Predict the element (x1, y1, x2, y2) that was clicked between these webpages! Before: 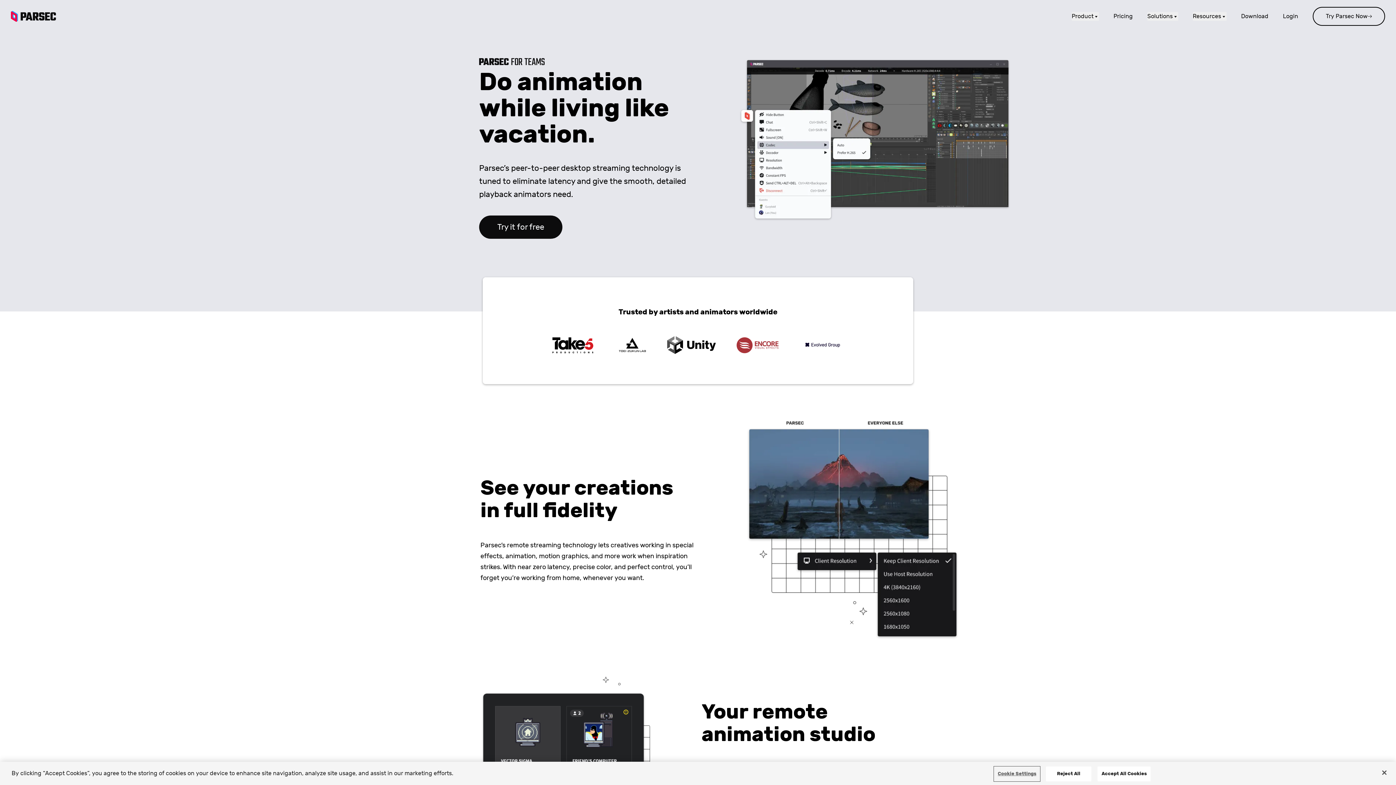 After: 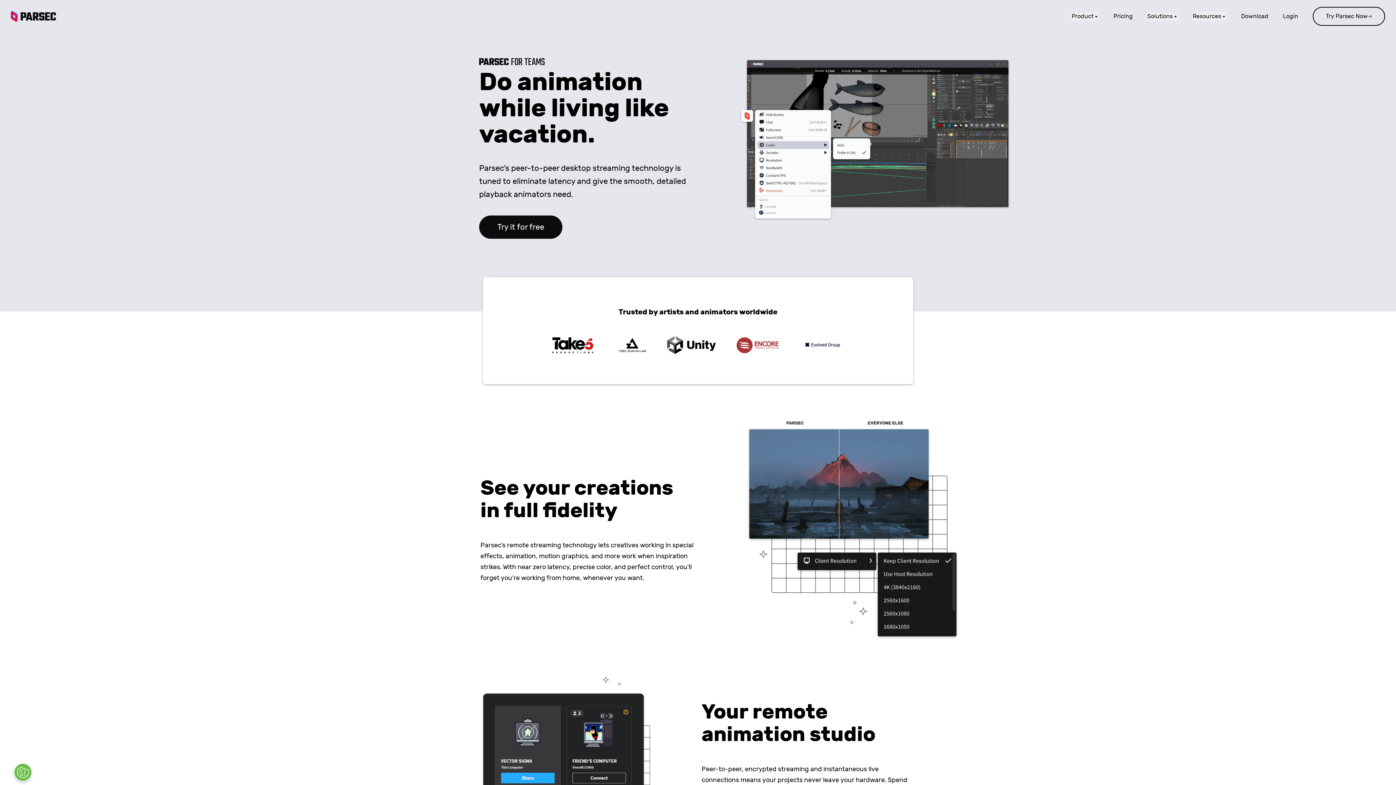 Action: bbox: (1376, 765, 1392, 781) label: Close